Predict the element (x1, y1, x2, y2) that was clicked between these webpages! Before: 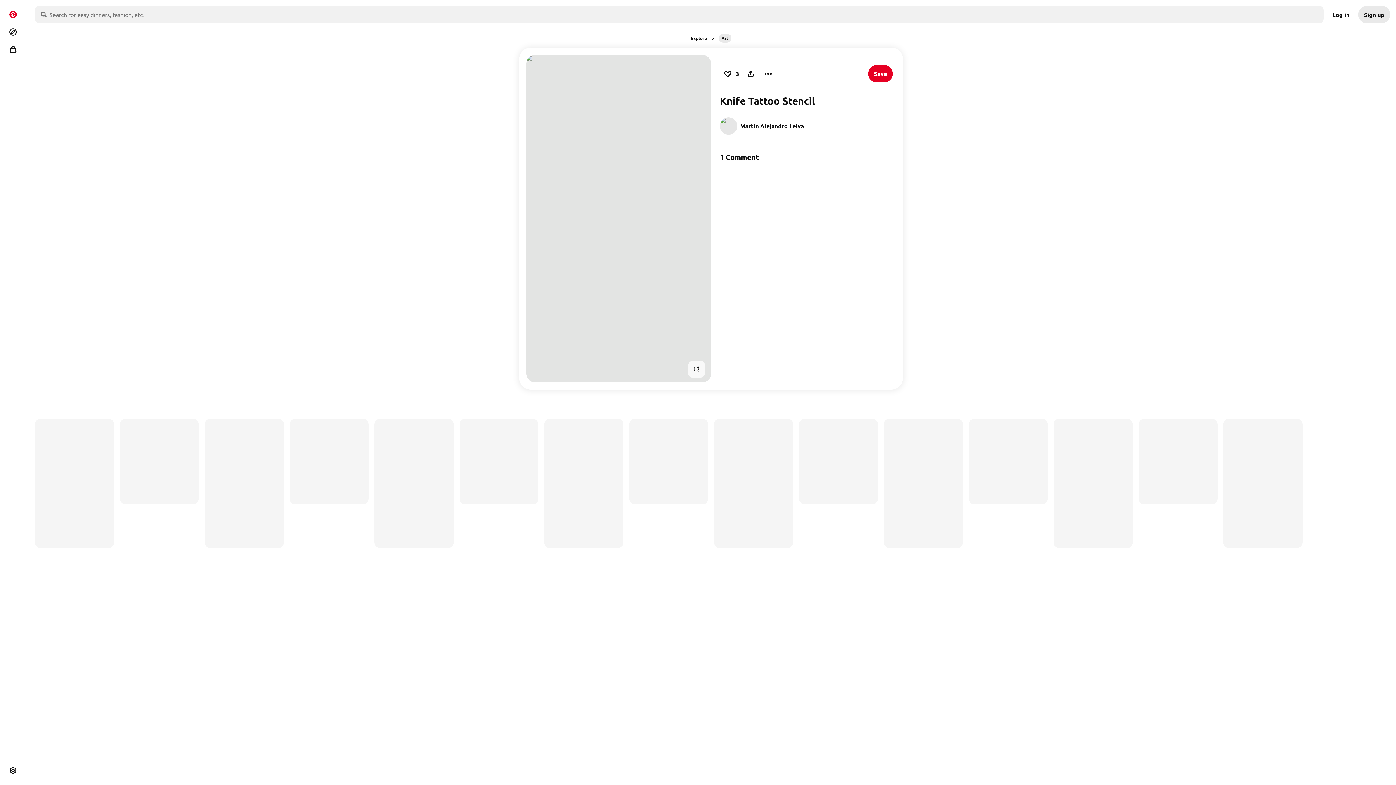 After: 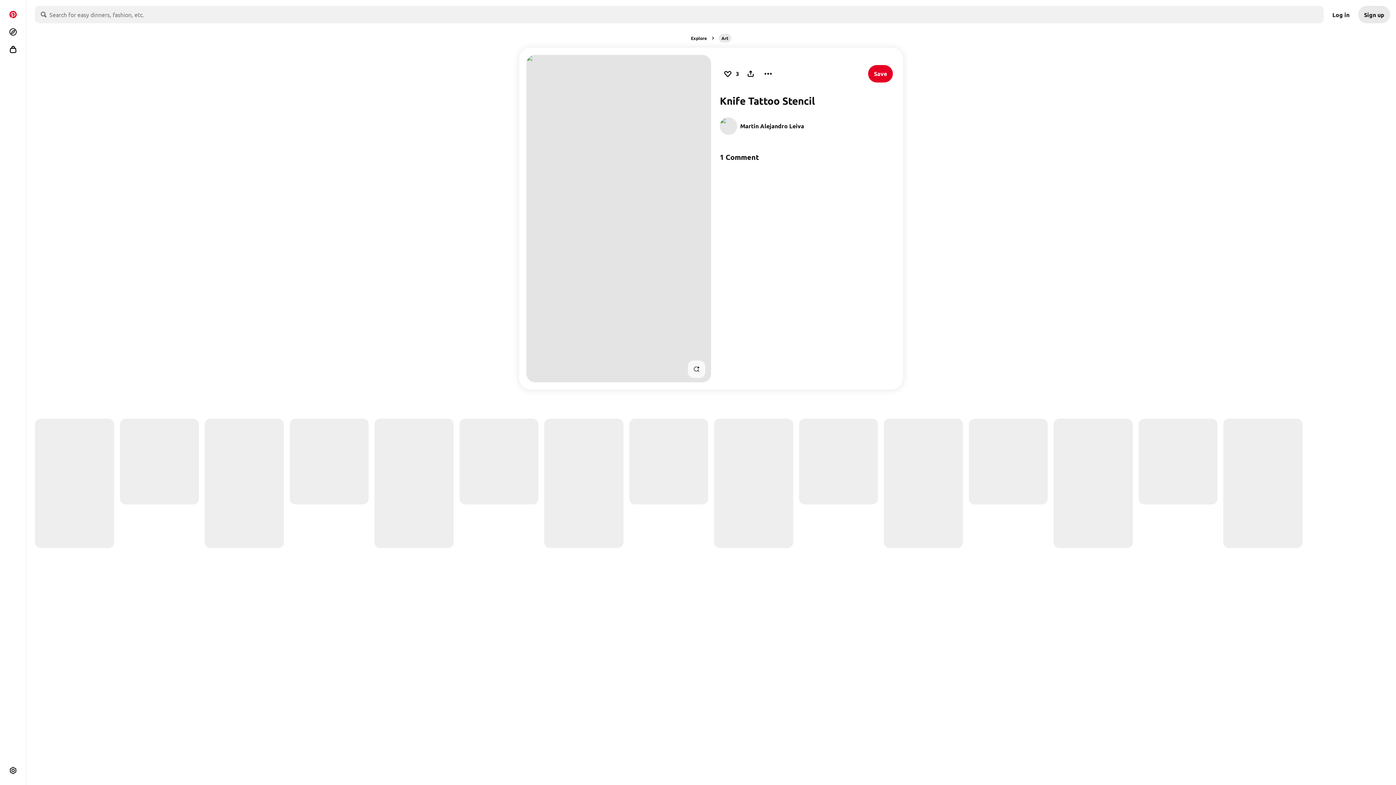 Action: label: React to pin bbox: (720, 65, 736, 81)